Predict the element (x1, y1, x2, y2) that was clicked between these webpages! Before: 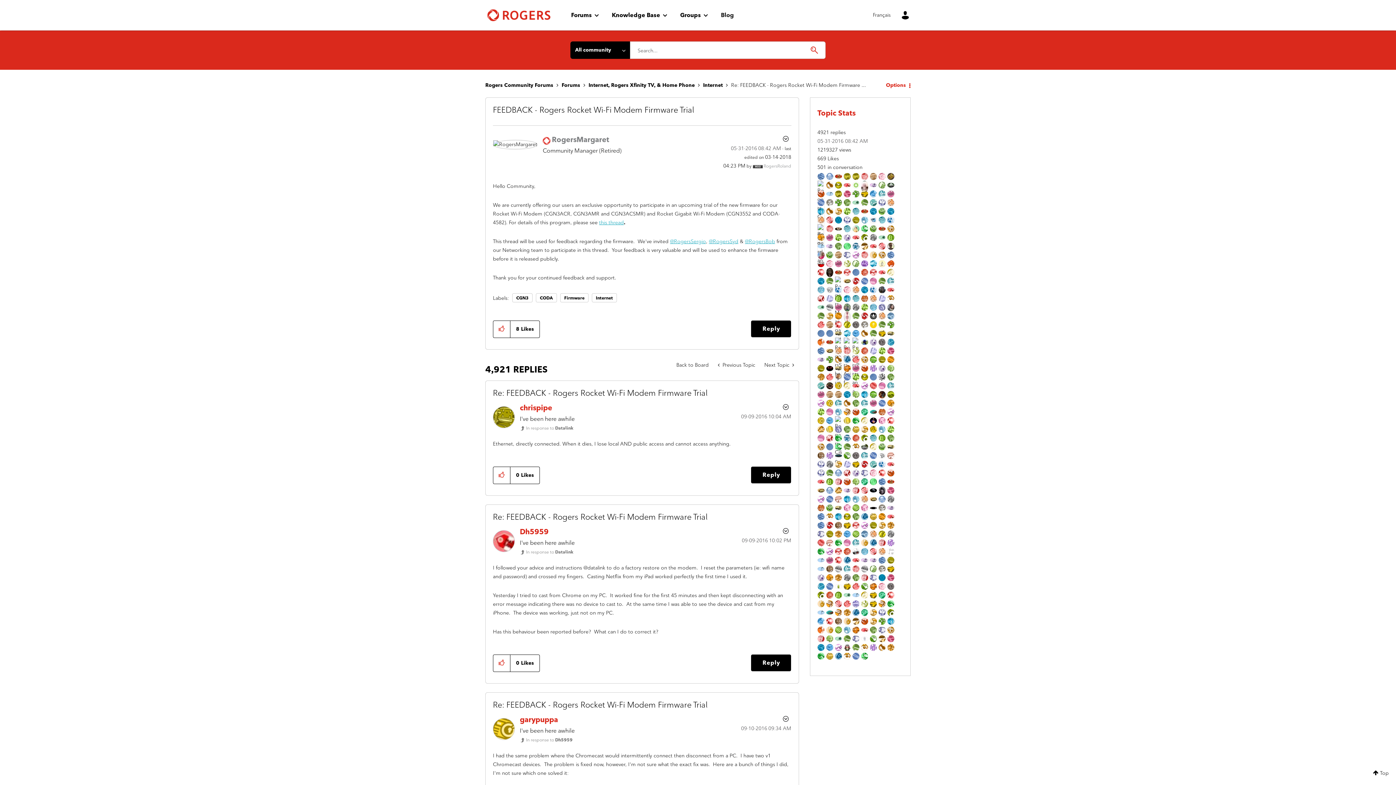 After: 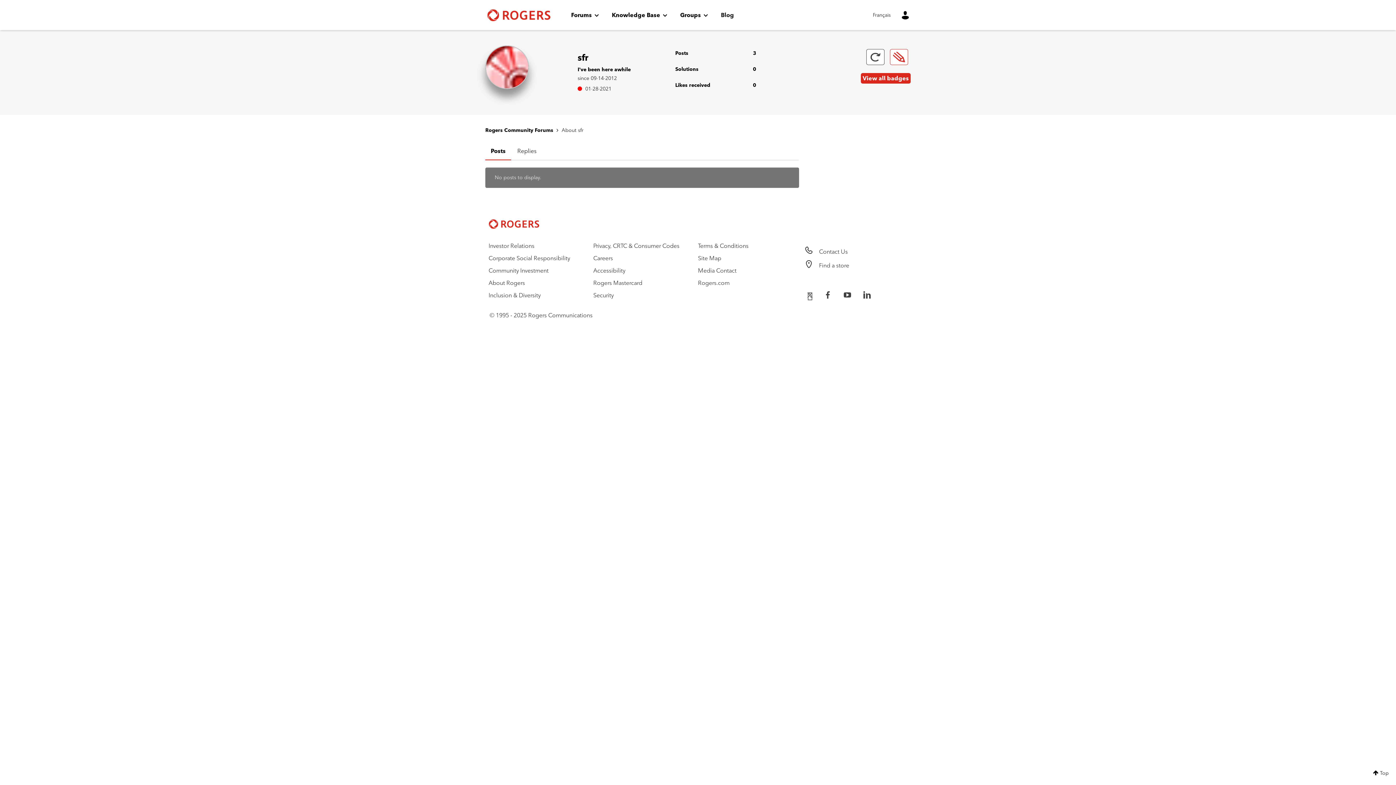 Action: bbox: (878, 242, 885, 249)